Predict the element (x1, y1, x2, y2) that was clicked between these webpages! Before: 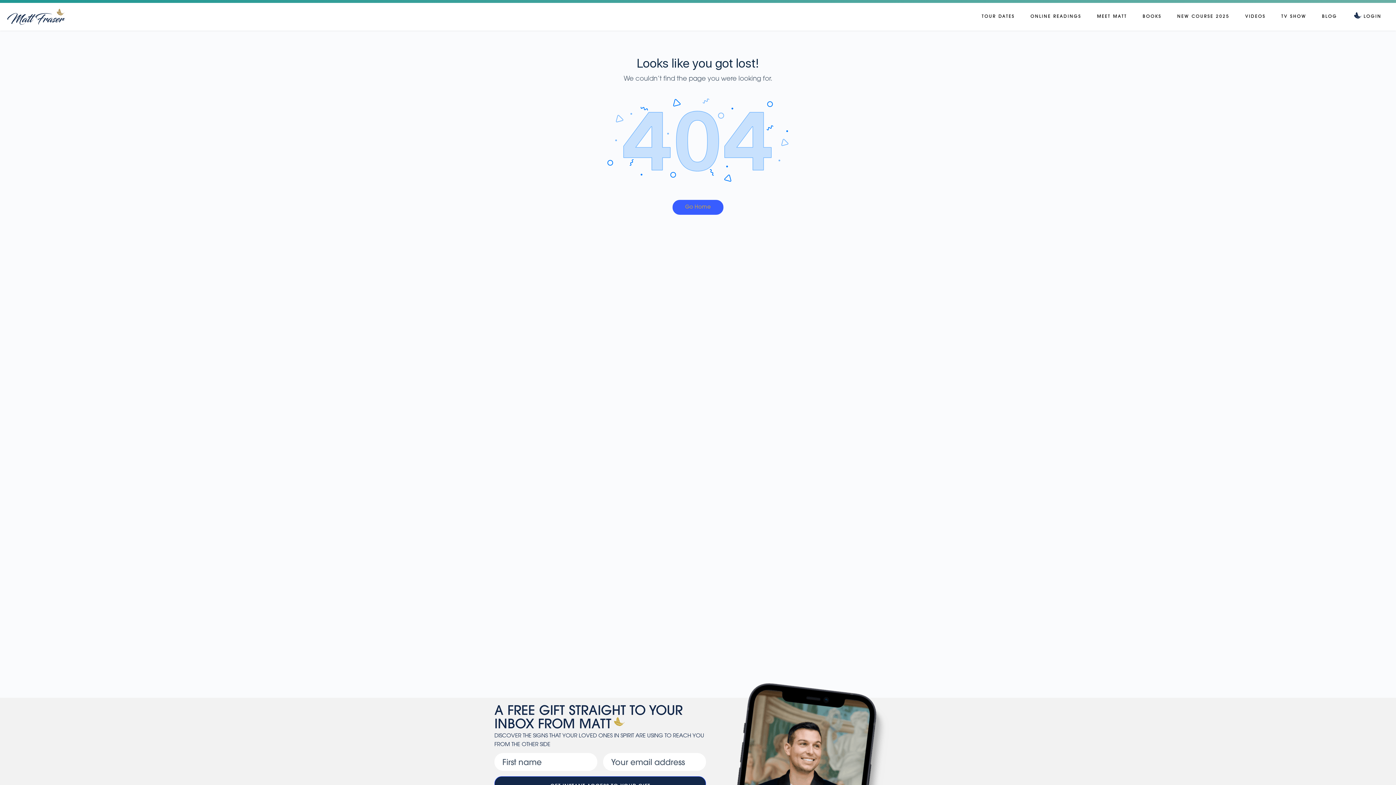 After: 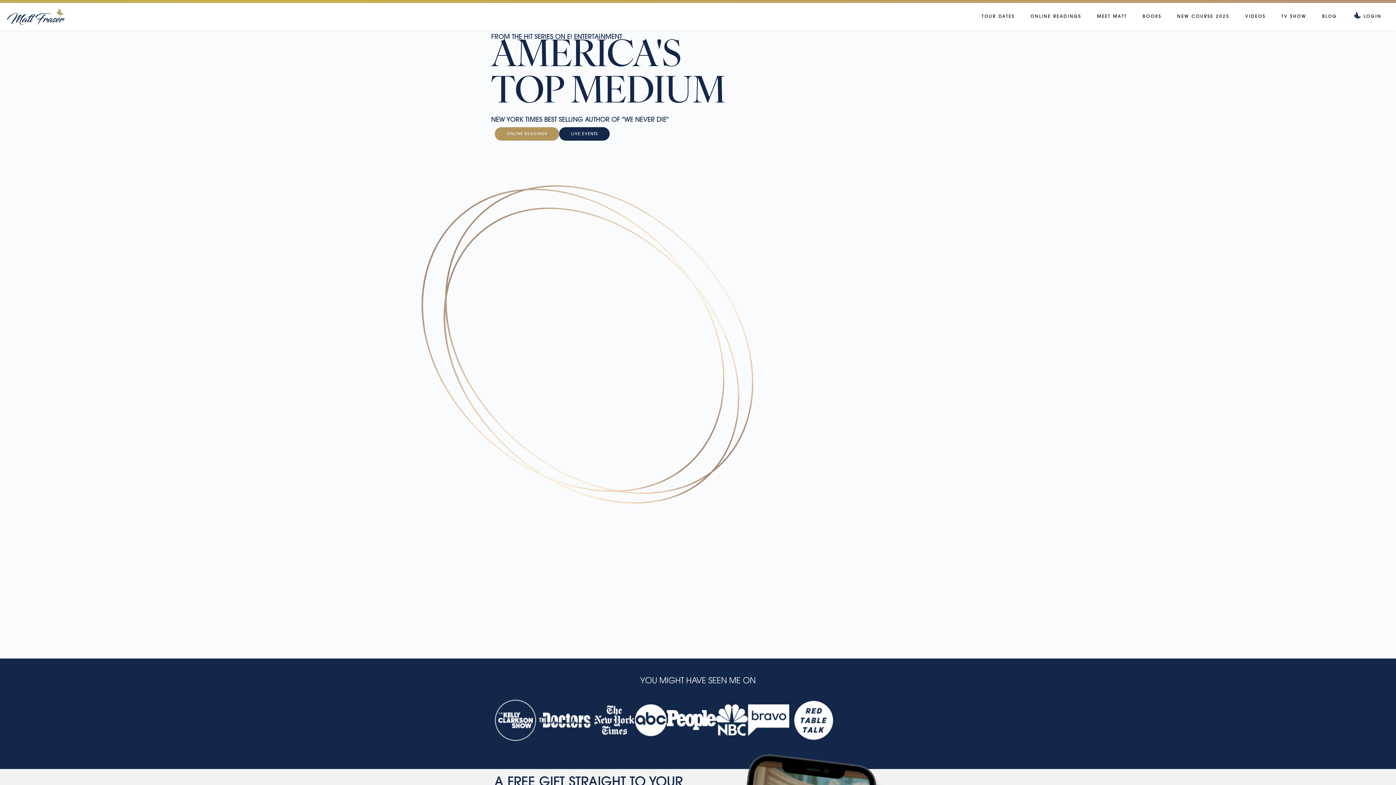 Action: label: Go Home bbox: (672, 200, 723, 214)